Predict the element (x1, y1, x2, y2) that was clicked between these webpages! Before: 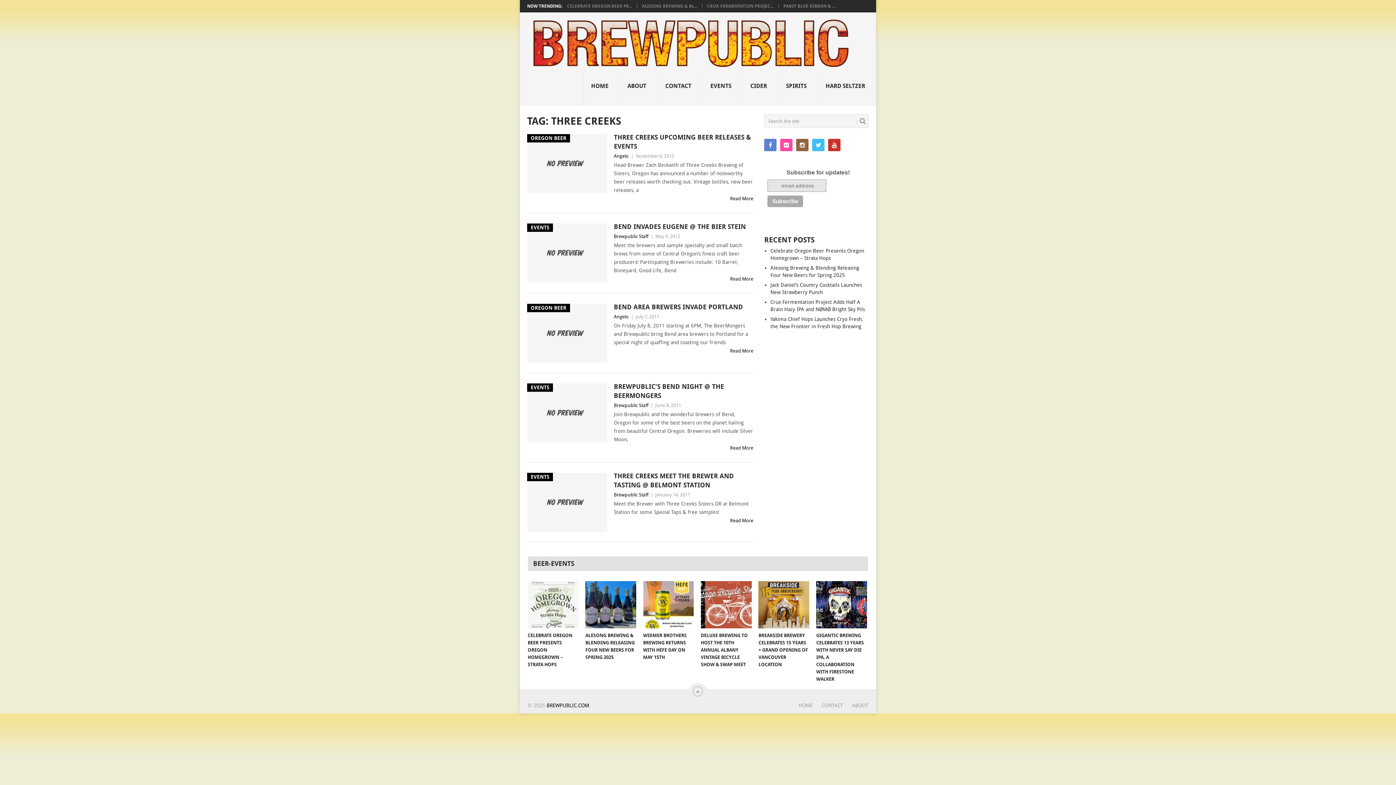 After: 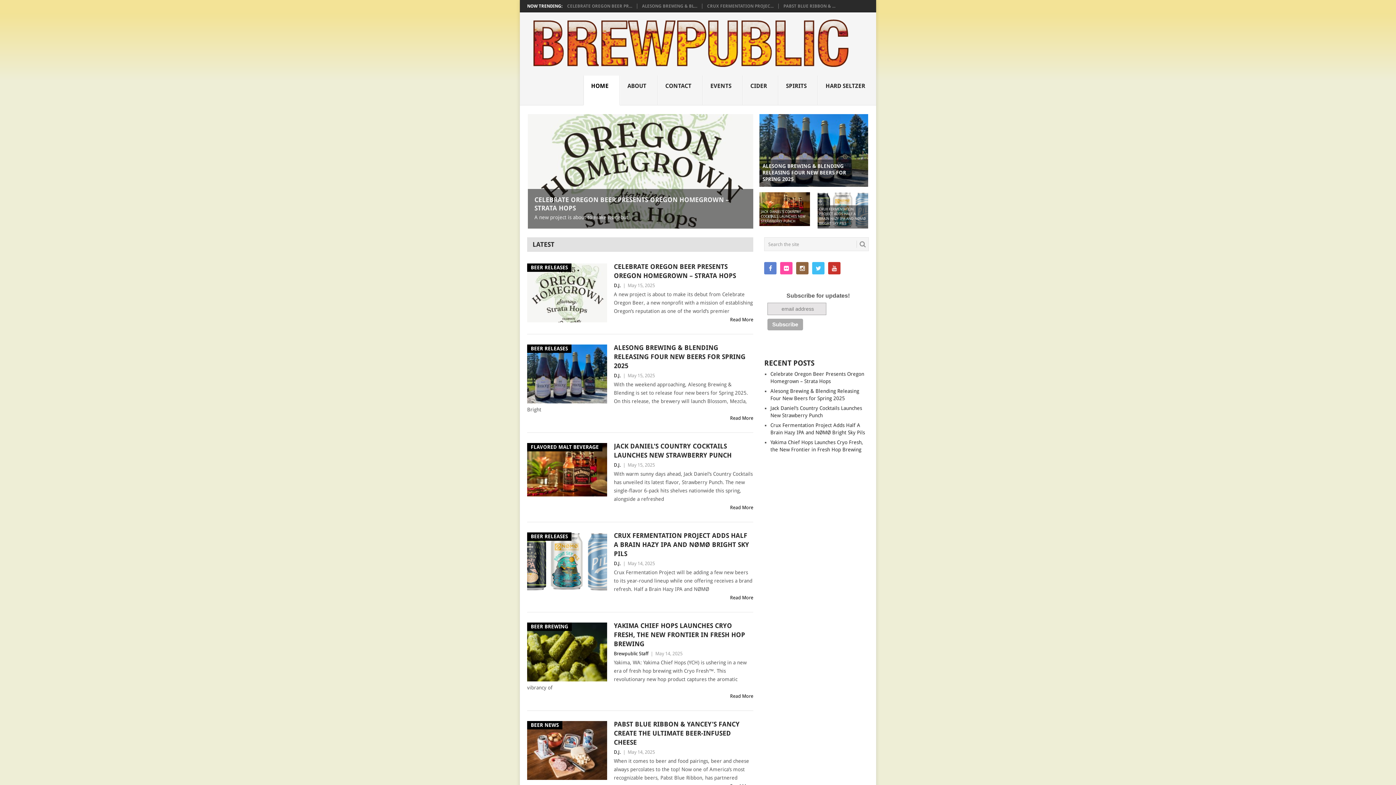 Action: label: BREWPUBLIC.COM bbox: (546, 702, 589, 708)